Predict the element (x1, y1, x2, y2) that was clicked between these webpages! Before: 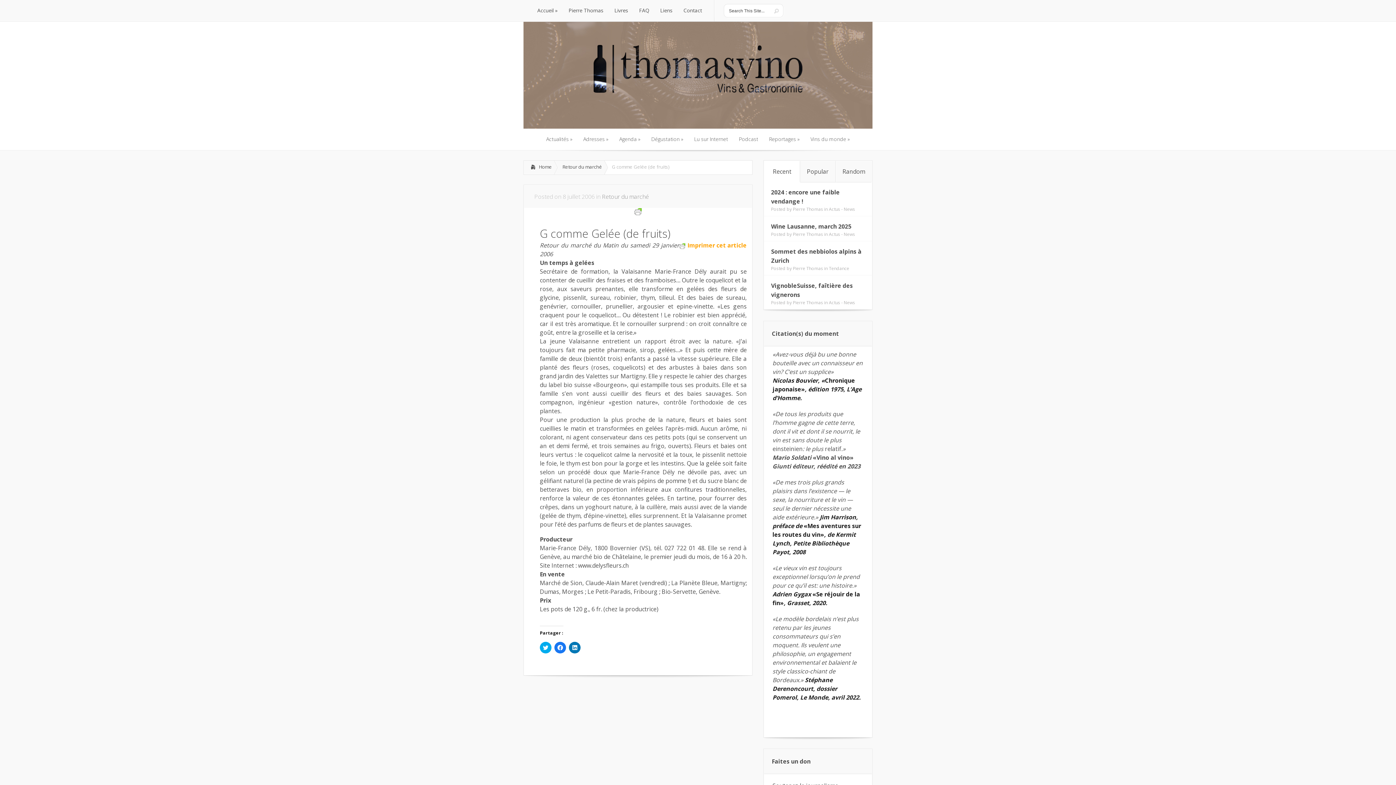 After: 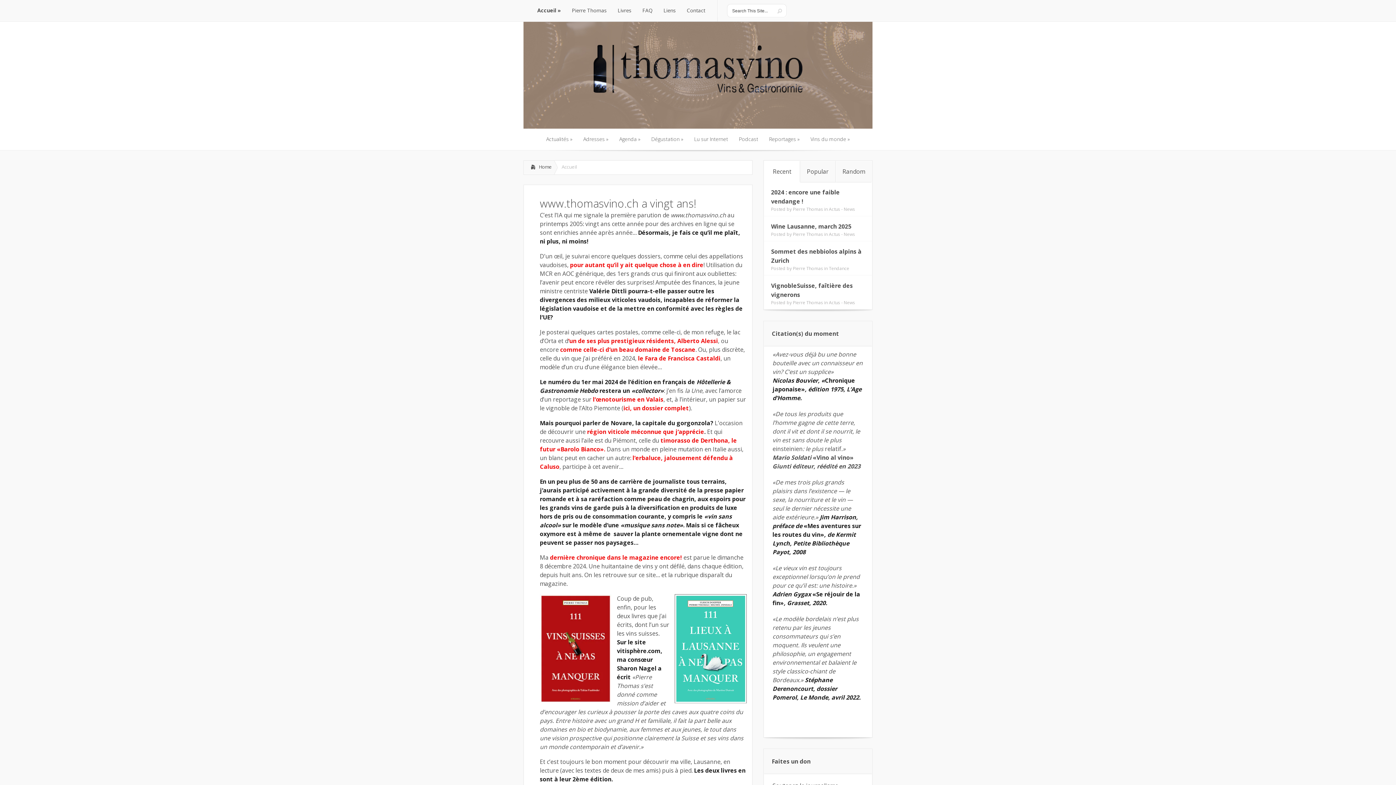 Action: label: Accueil bbox: (532, 0, 563, 21)